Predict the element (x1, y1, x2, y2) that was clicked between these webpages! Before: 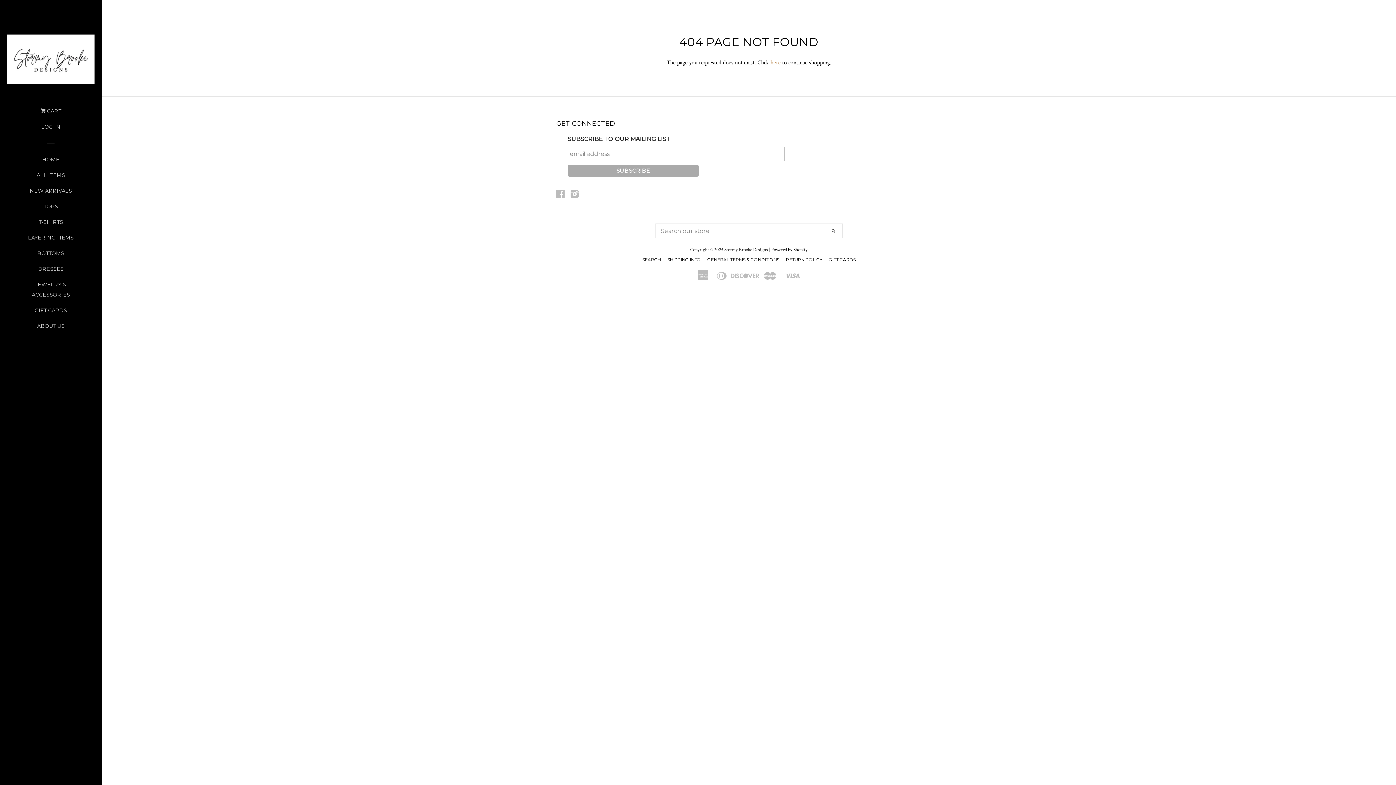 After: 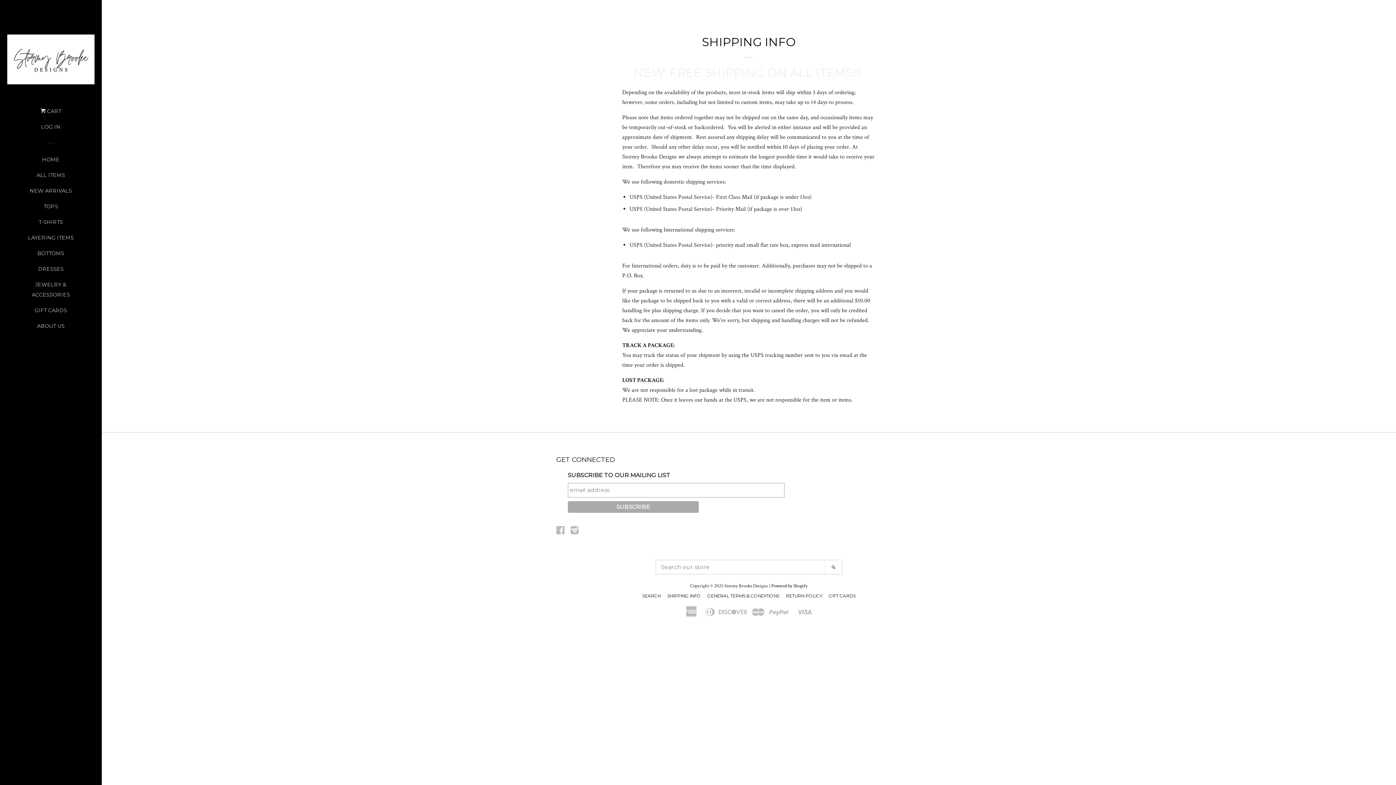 Action: label: SHIPPING INFO bbox: (667, 257, 700, 262)